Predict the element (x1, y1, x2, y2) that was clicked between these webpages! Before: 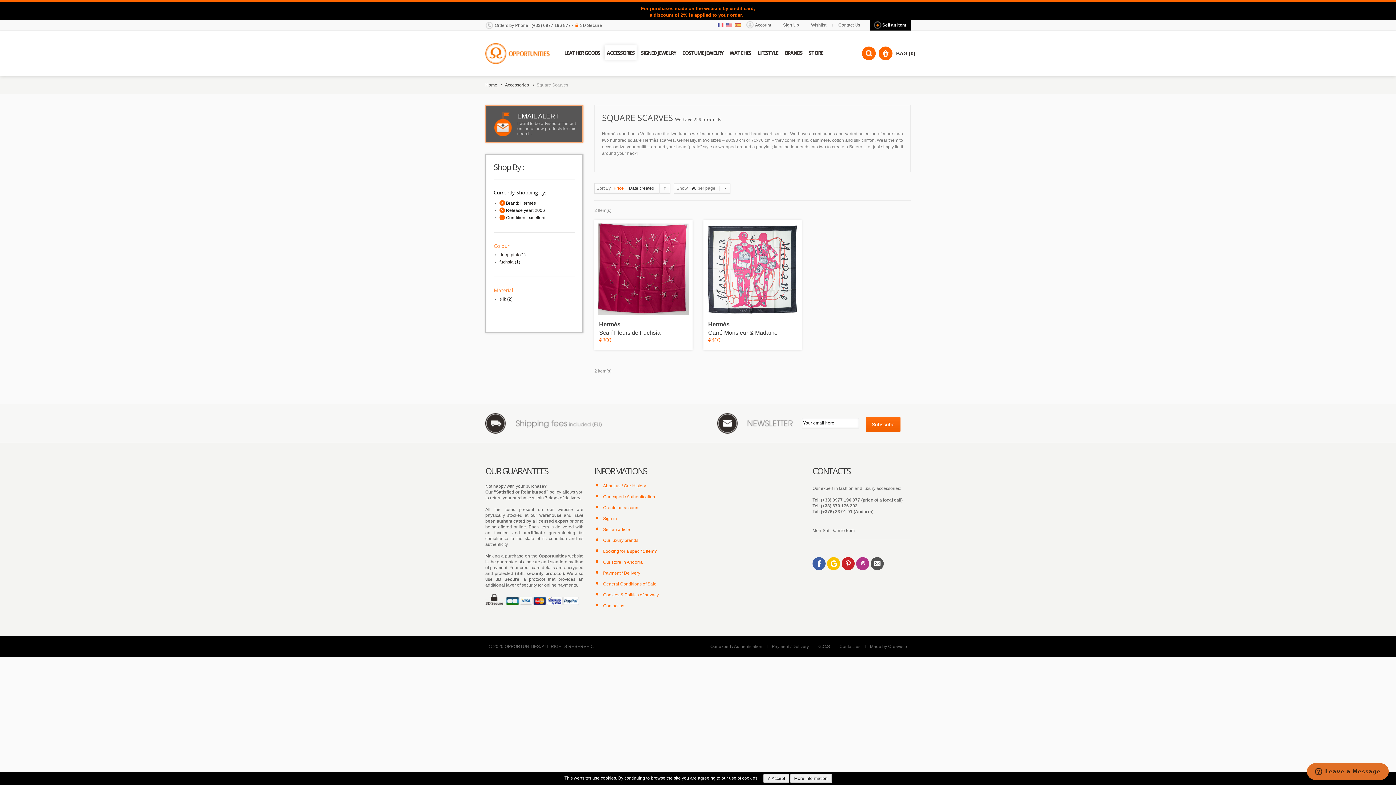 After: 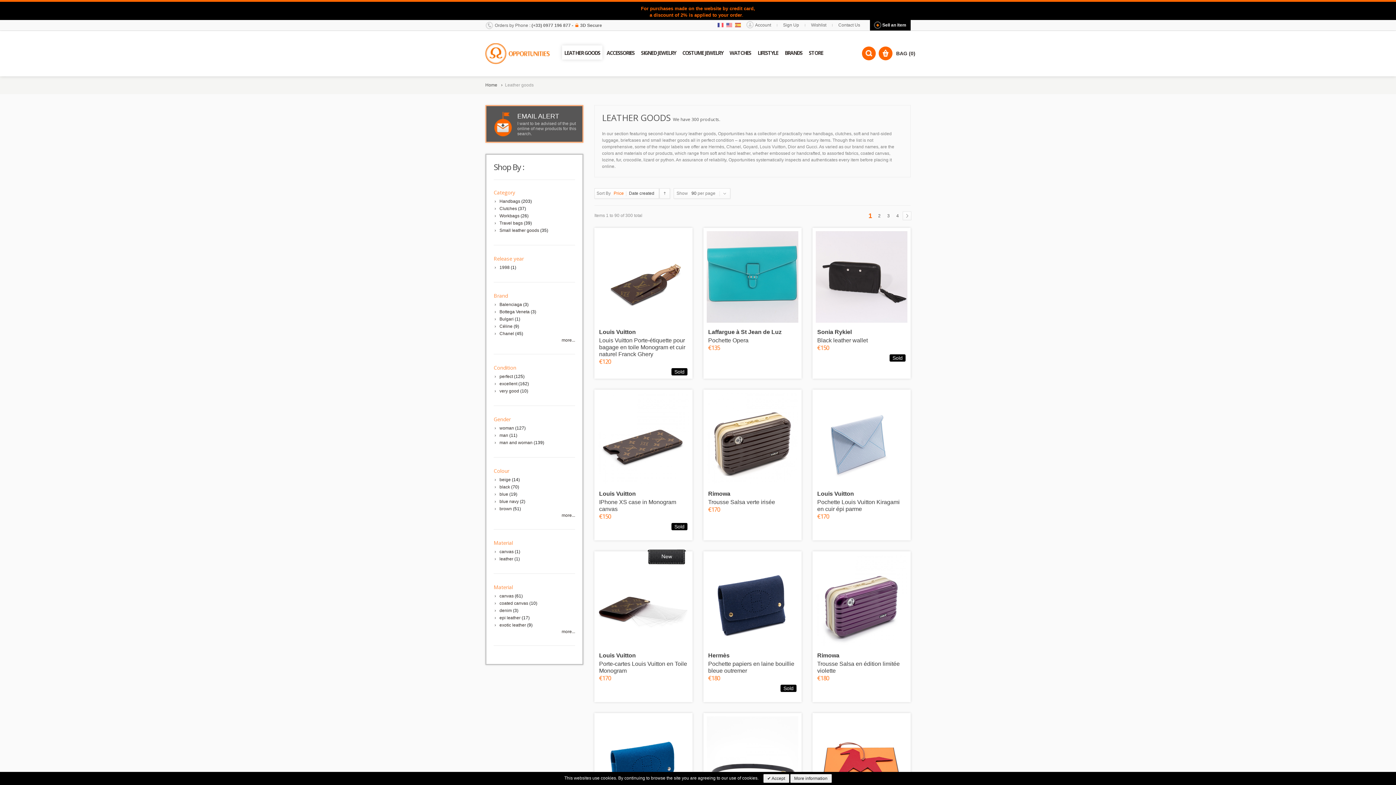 Action: bbox: (562, 45, 602, 59) label: LEATHER GOODS